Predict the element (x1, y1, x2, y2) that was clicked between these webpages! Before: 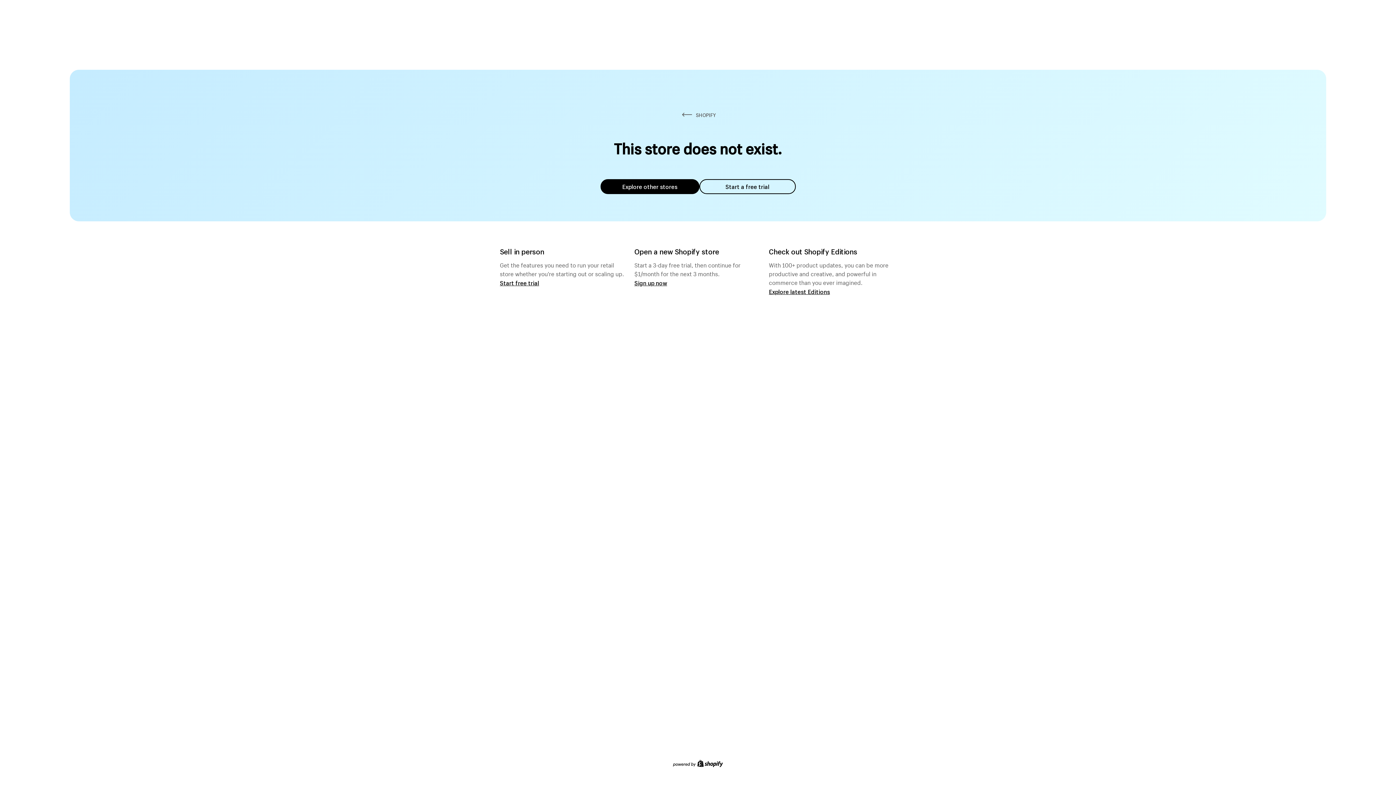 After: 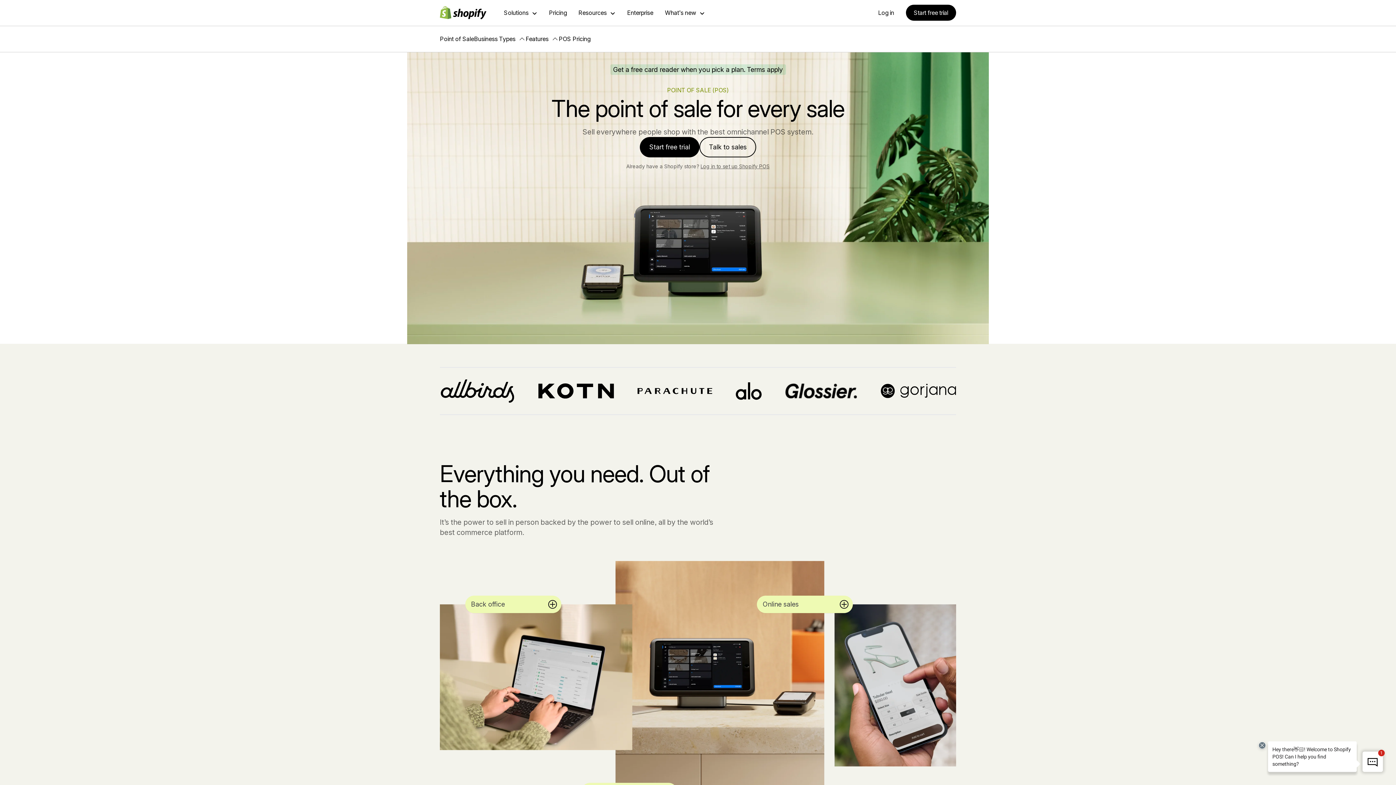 Action: bbox: (500, 279, 539, 286) label: Start free trial